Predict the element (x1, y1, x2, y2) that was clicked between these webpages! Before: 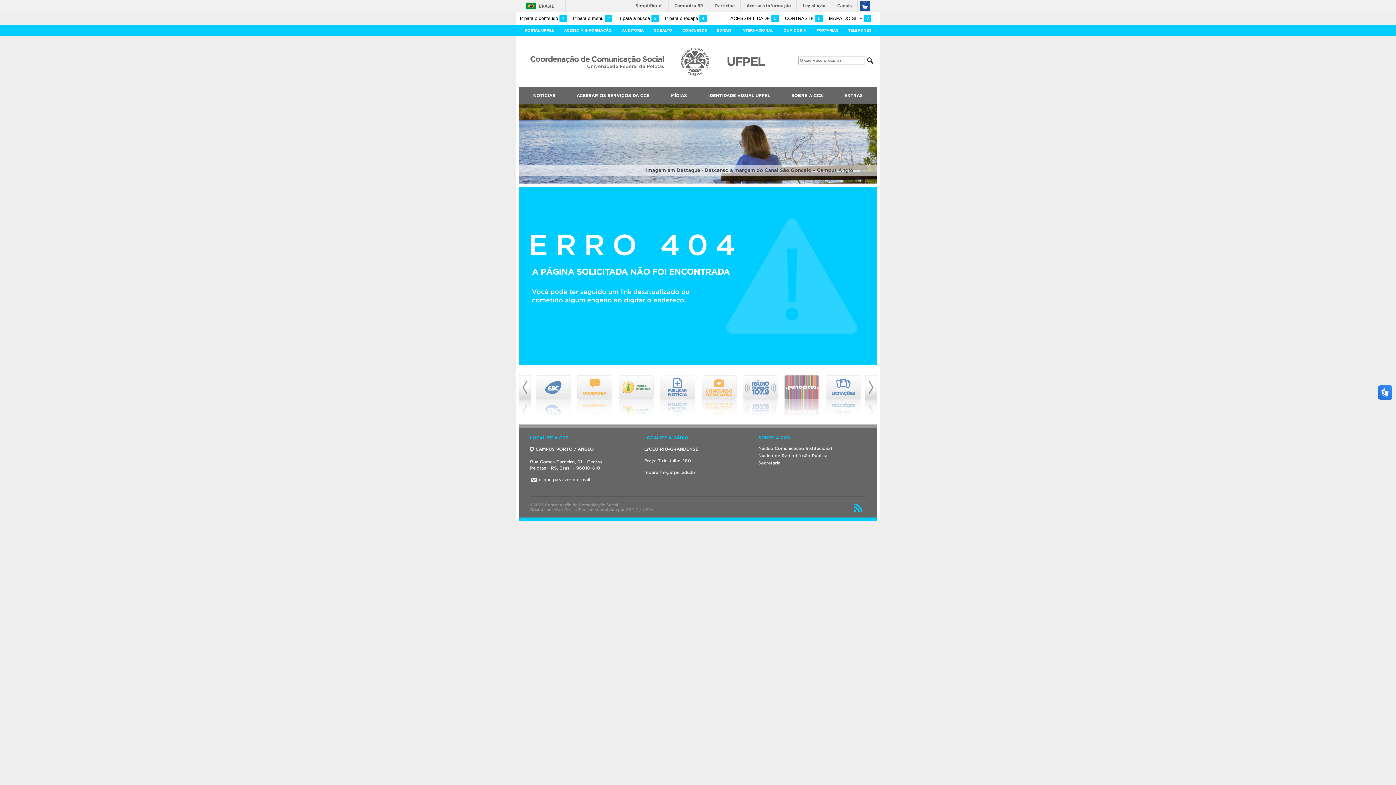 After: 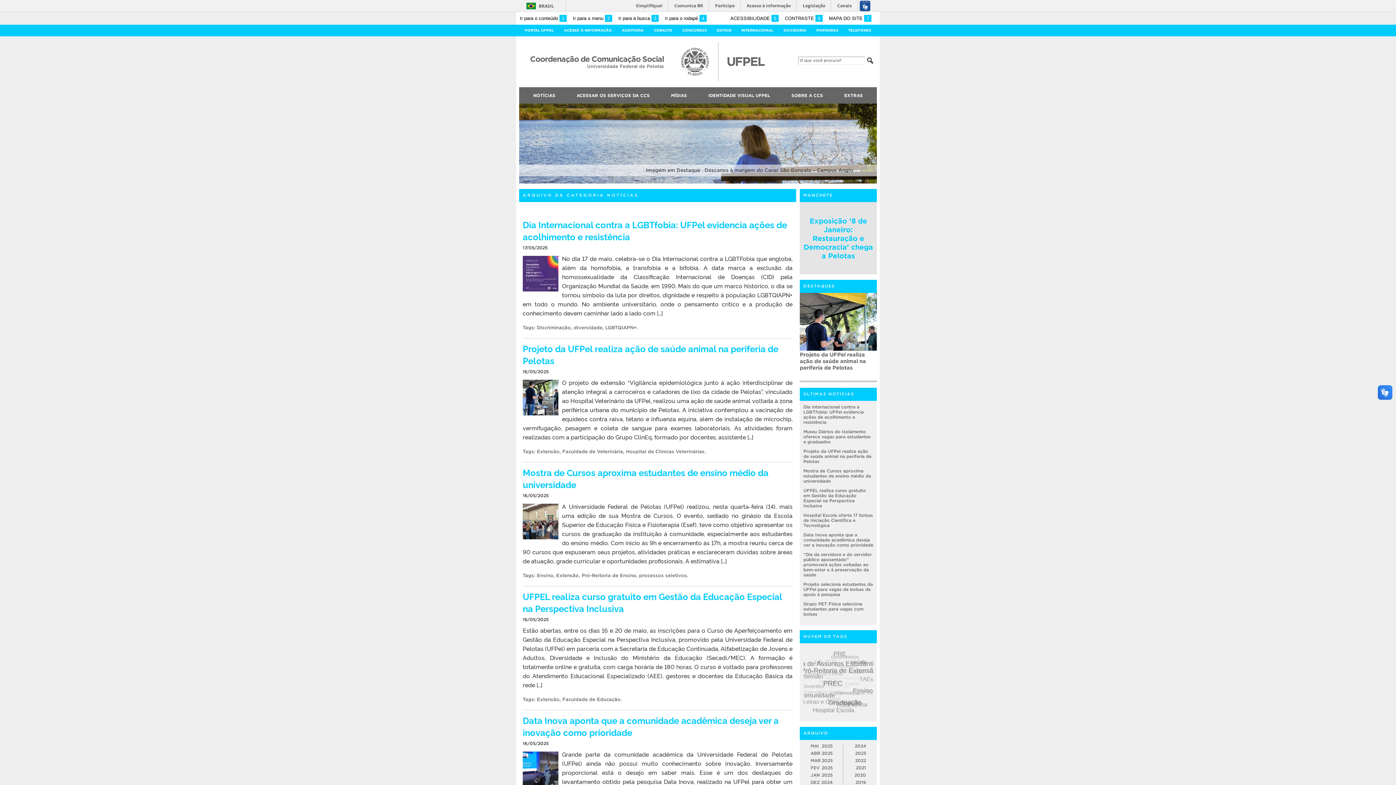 Action: label: NOTÍCIAS bbox: (526, 87, 562, 103)